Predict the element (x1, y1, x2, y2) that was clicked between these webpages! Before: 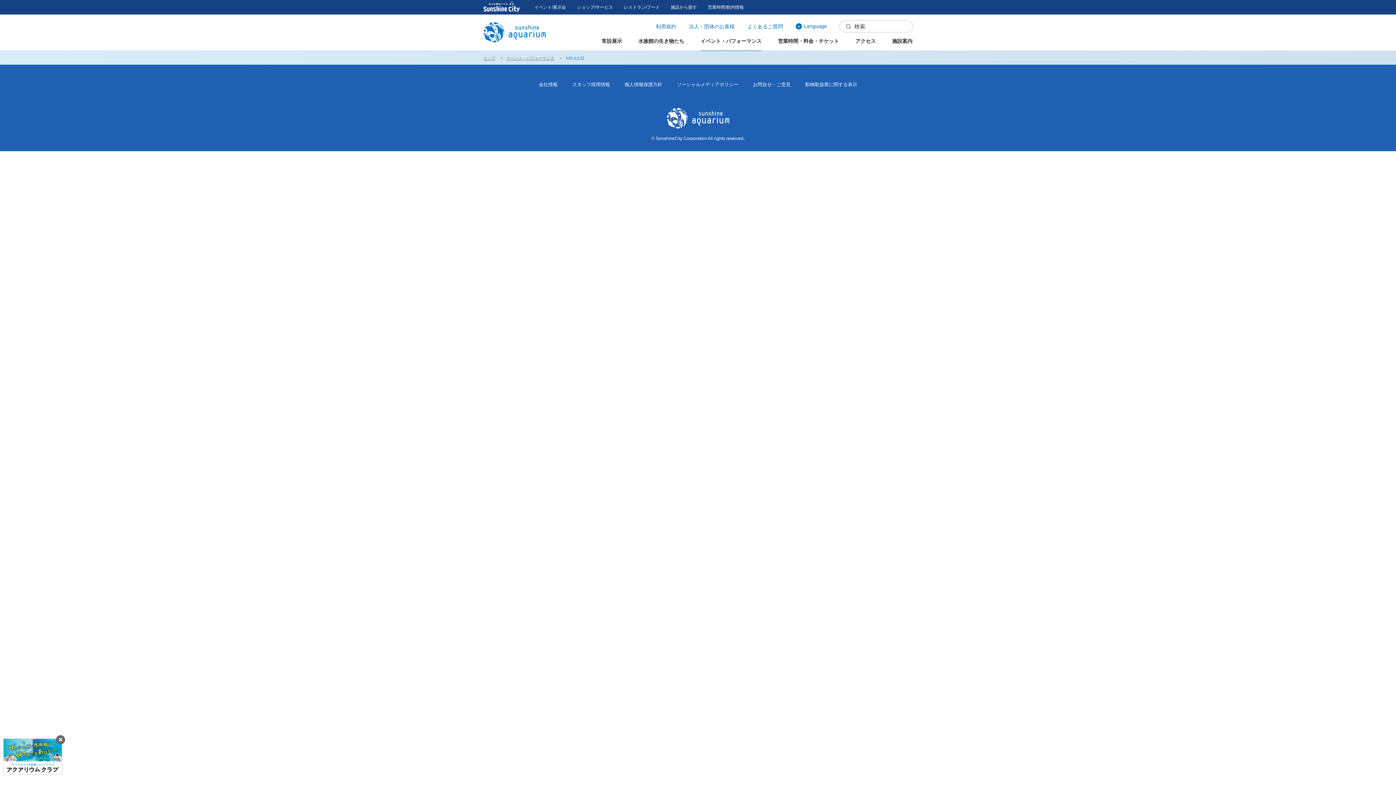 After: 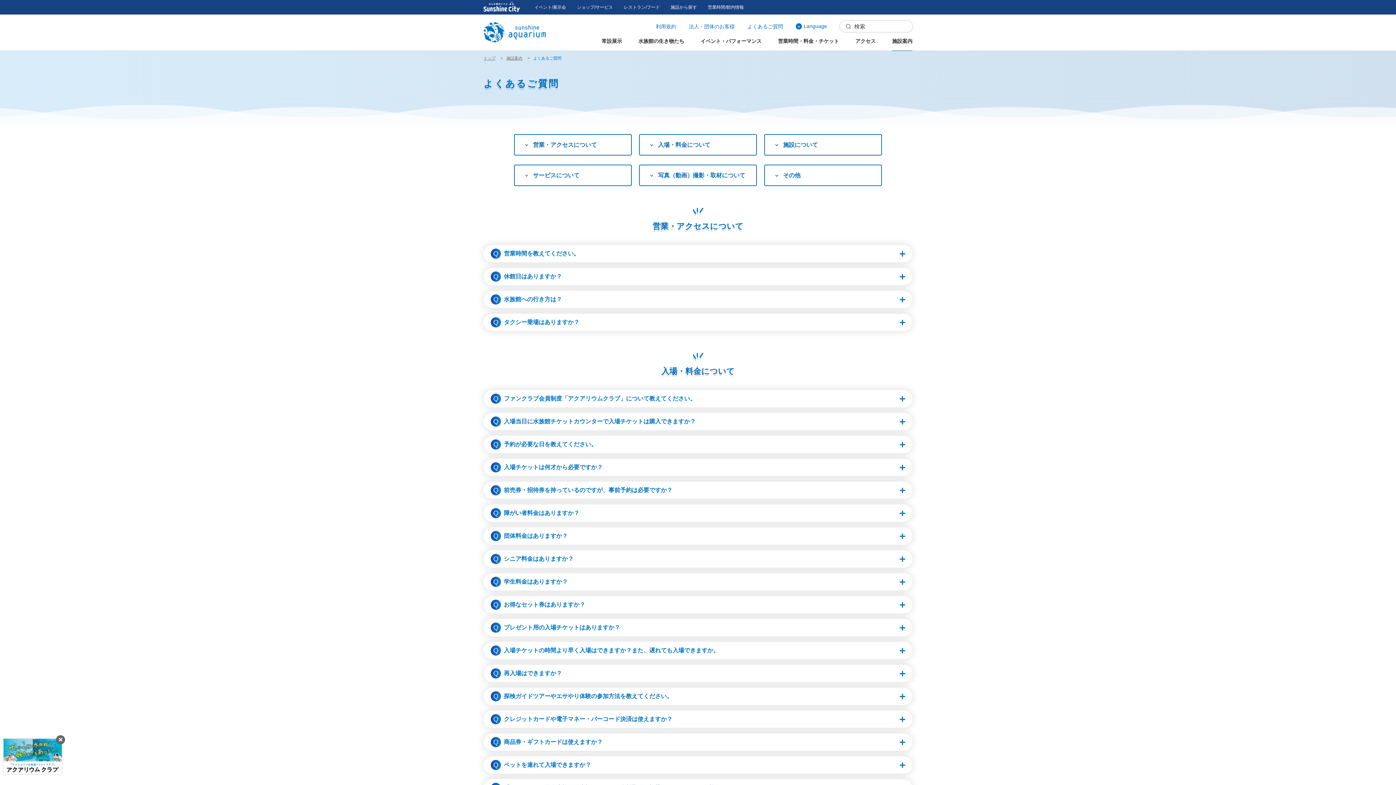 Action: bbox: (747, 22, 783, 30) label: よくあるご質問